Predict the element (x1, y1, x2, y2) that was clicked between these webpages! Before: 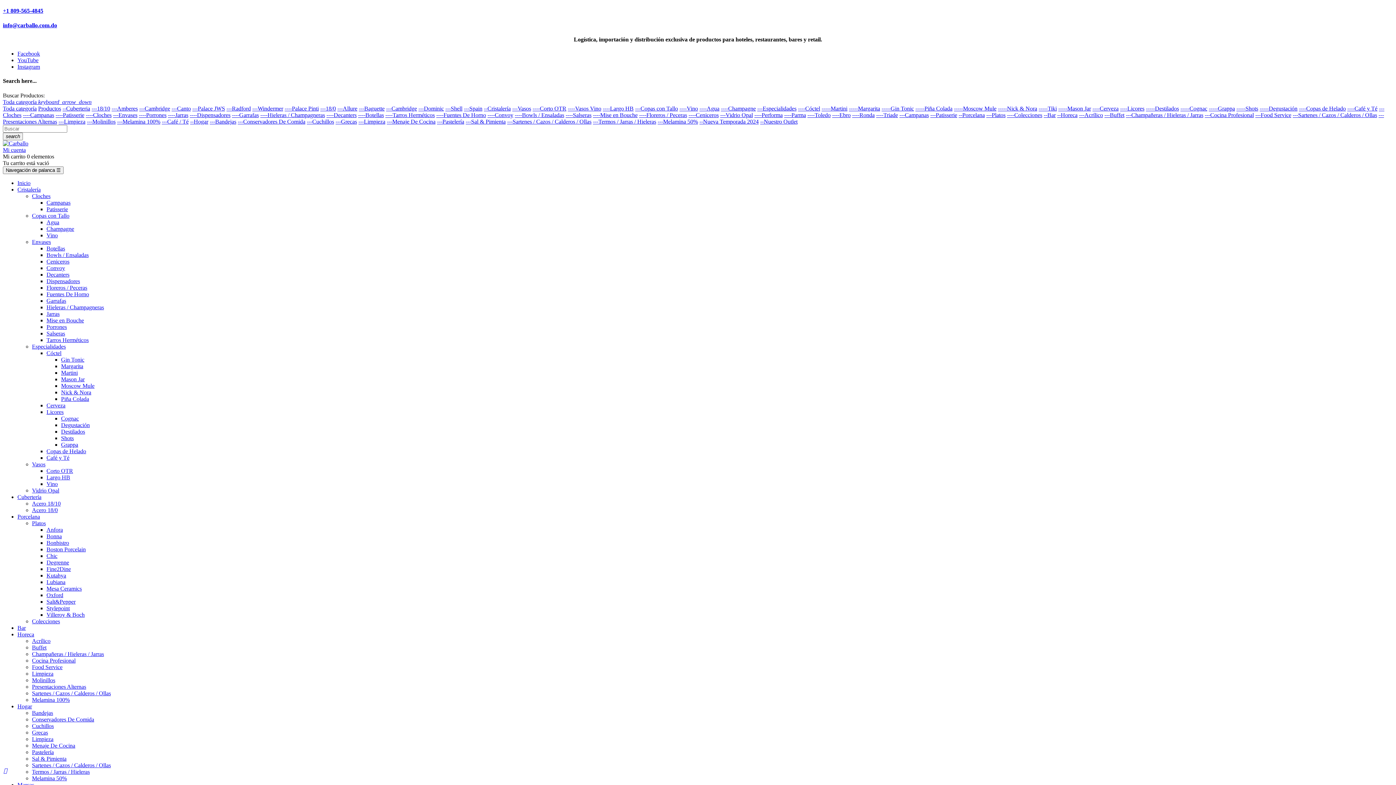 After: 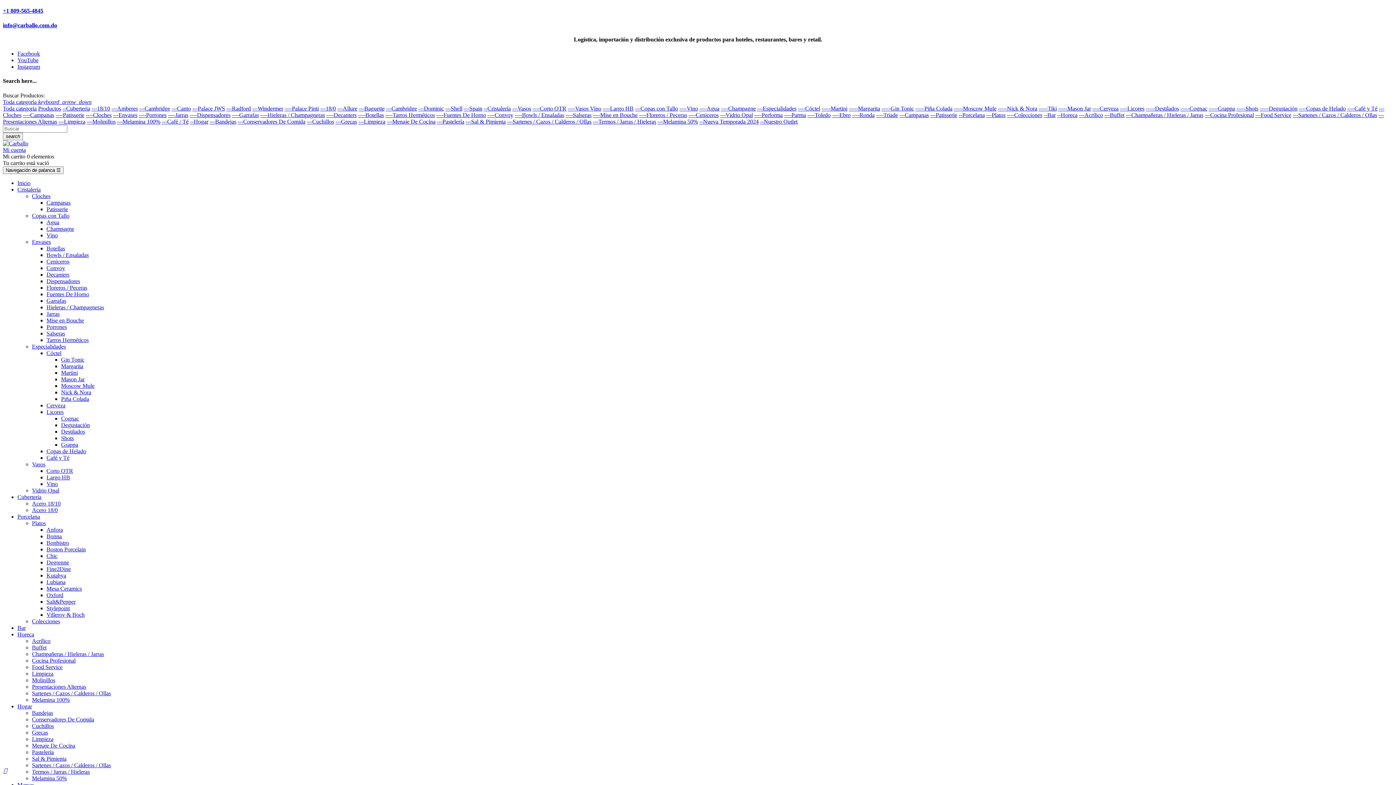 Action: bbox: (32, 644, 46, 650) label: Buffet